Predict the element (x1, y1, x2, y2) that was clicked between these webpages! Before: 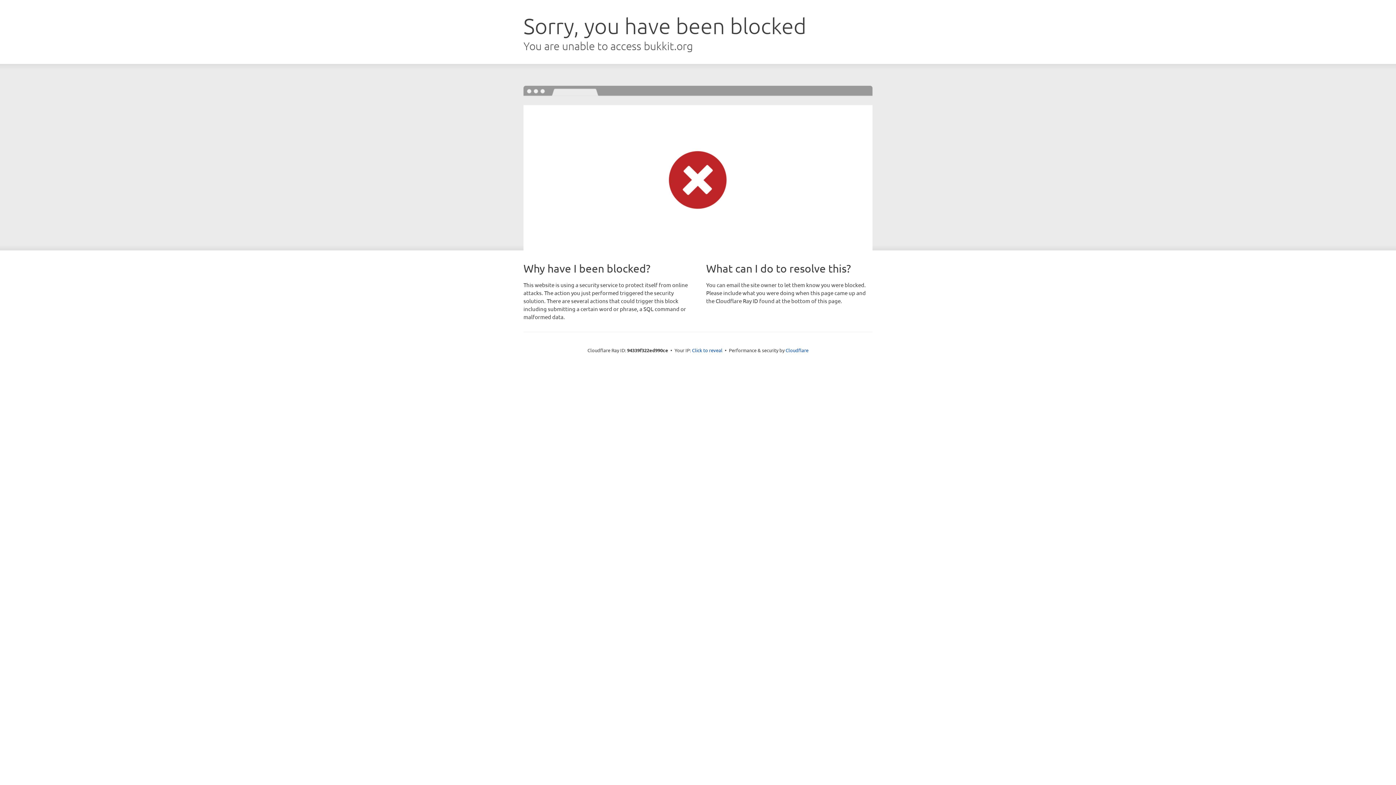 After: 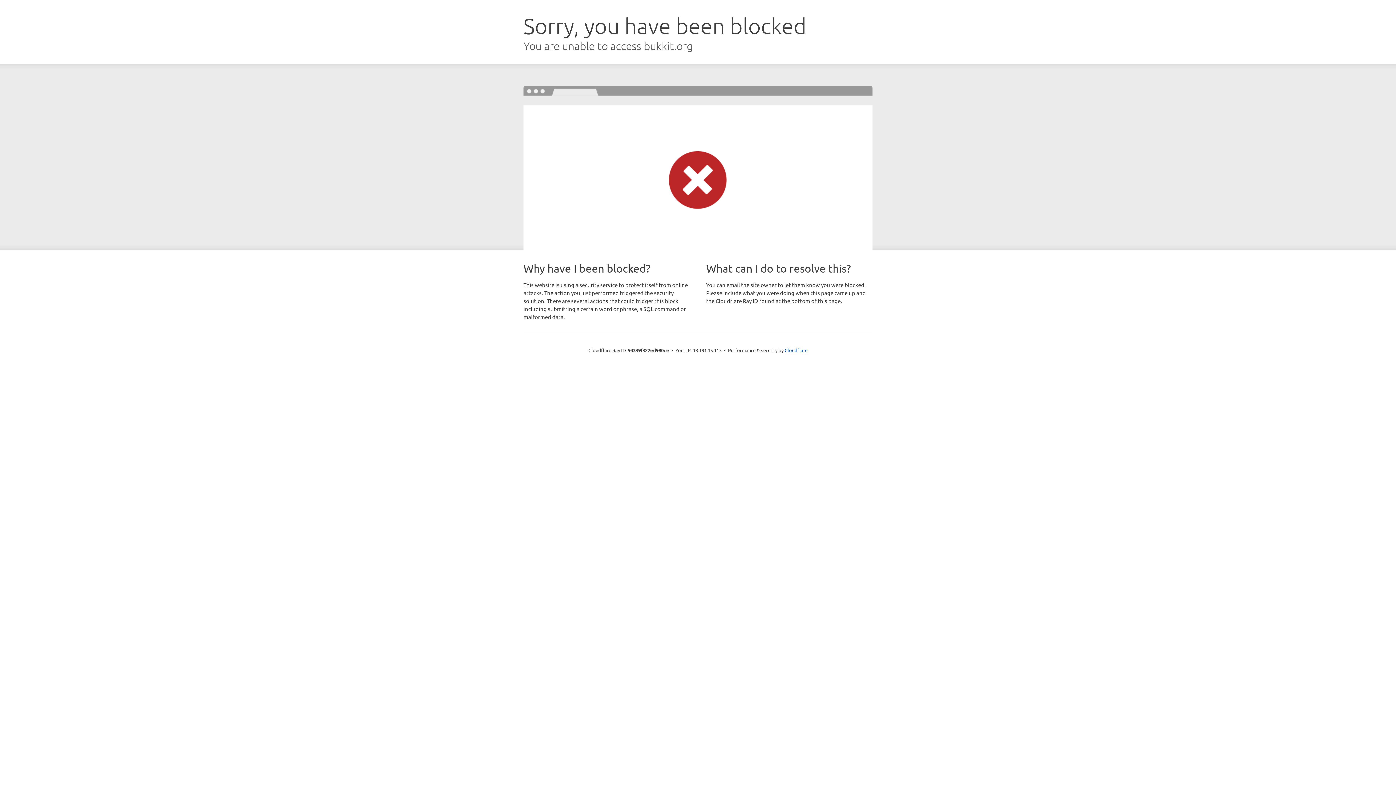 Action: label: Click to reveal bbox: (692, 346, 722, 353)